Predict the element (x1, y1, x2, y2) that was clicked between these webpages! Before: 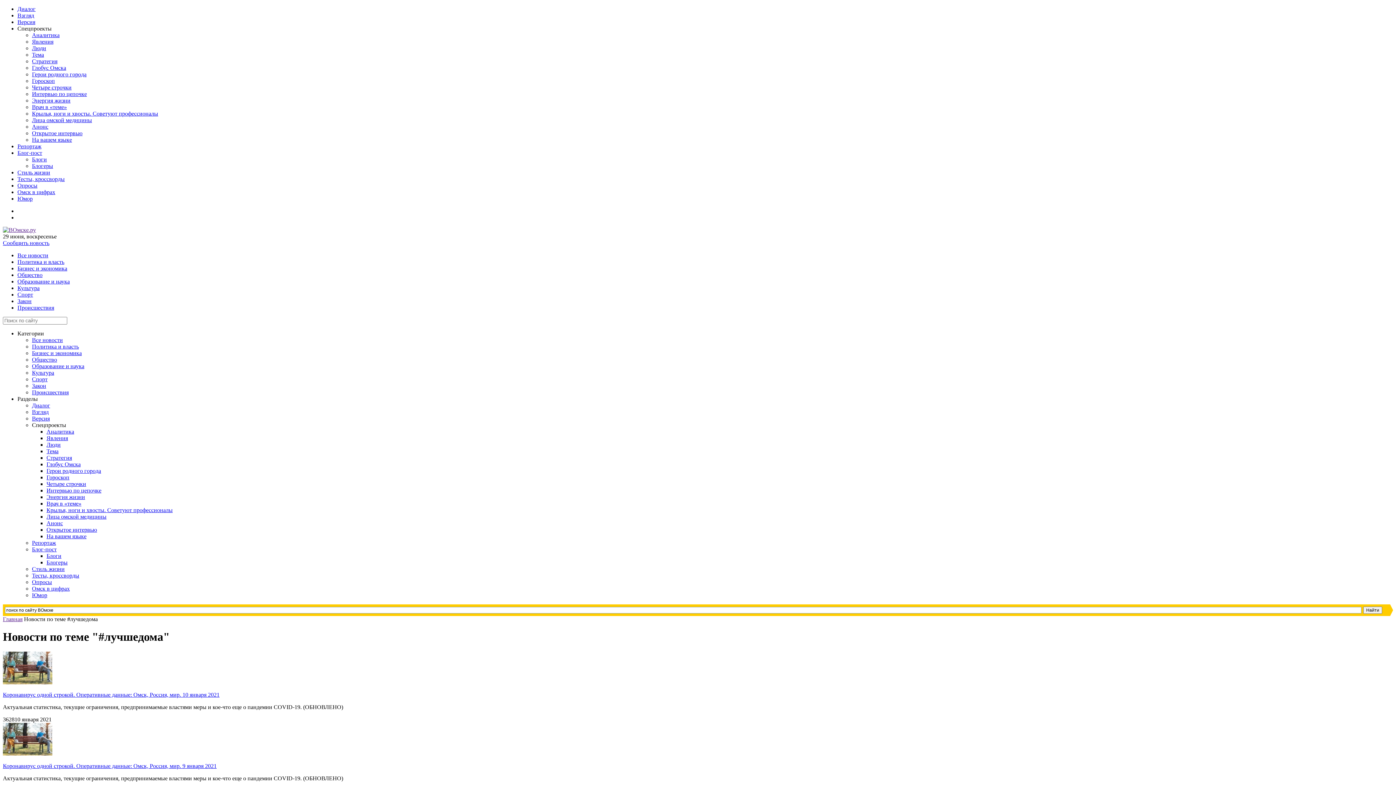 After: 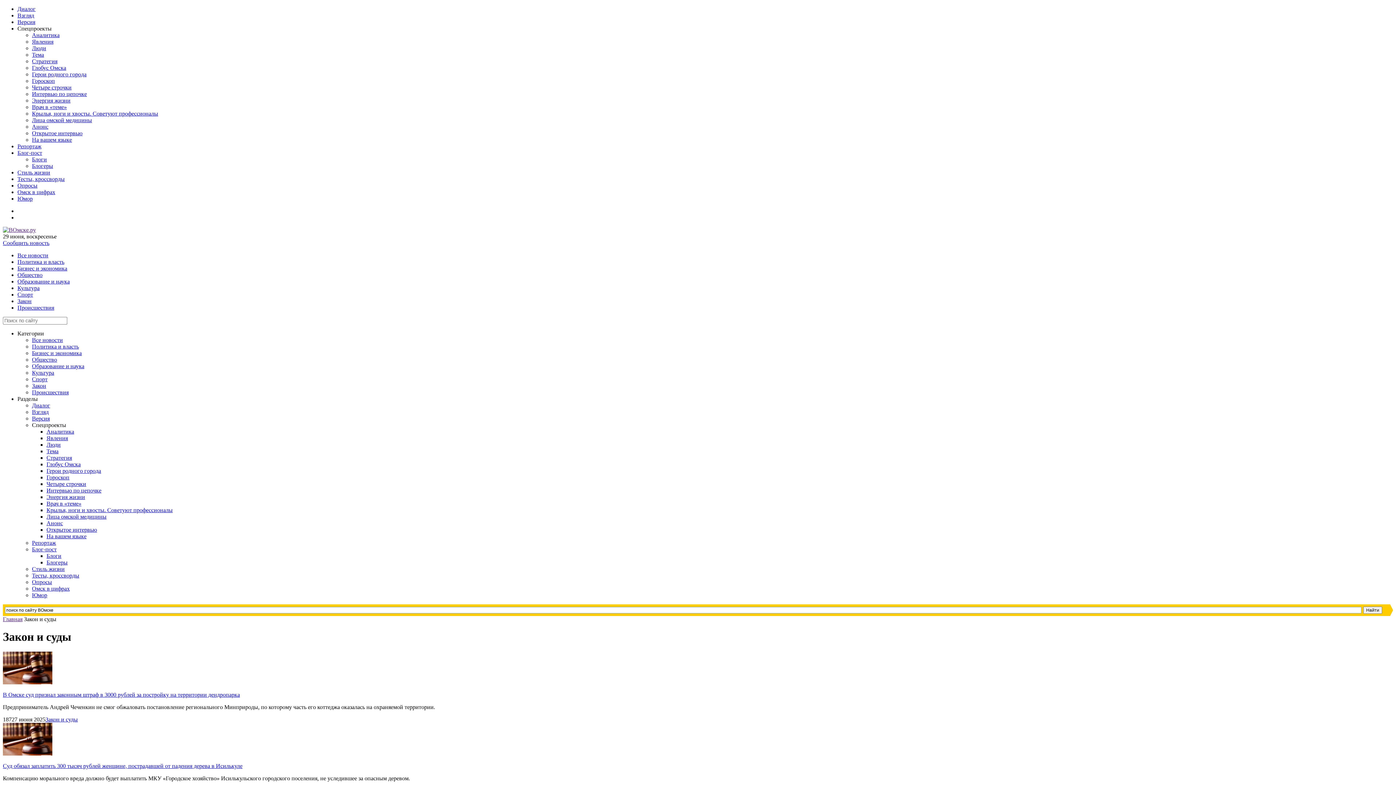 Action: bbox: (32, 382, 46, 389) label: Закон